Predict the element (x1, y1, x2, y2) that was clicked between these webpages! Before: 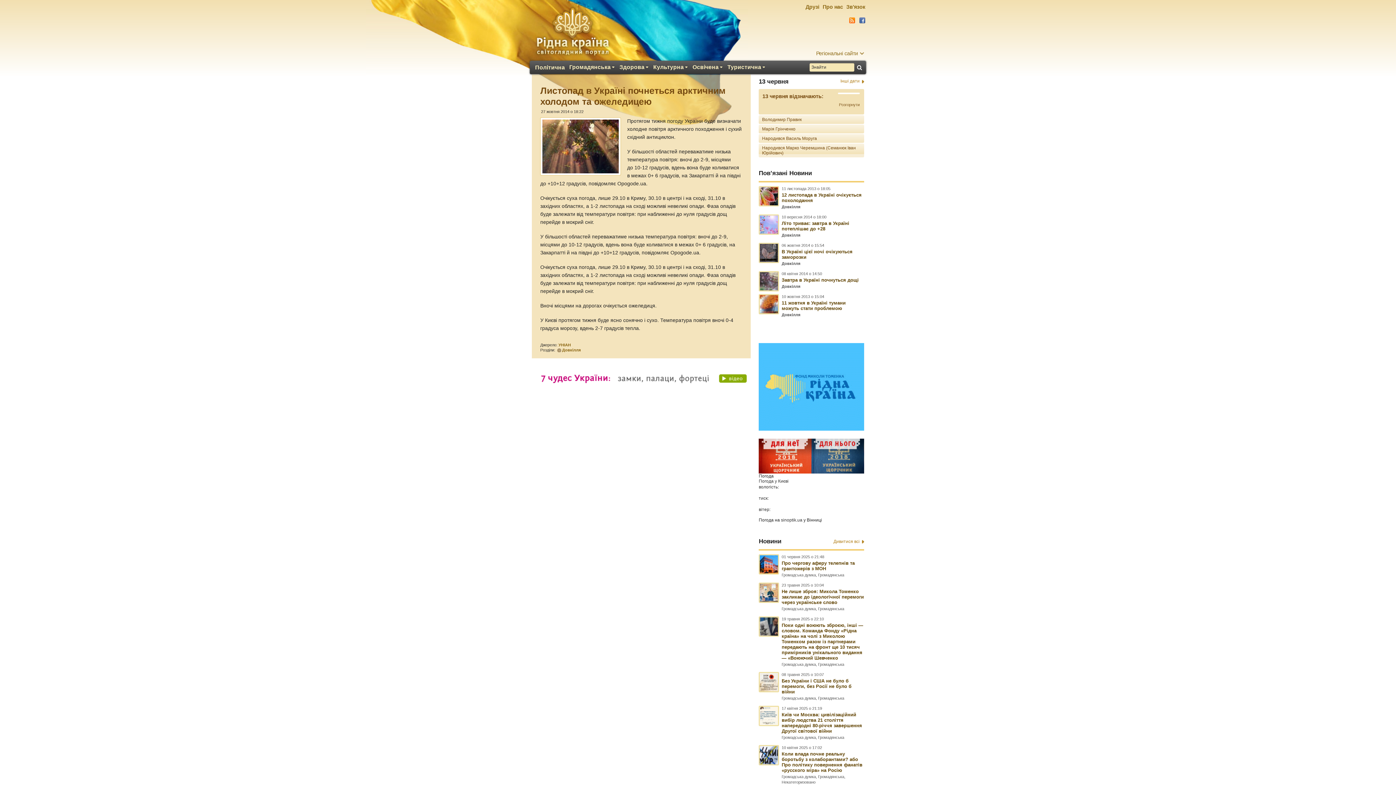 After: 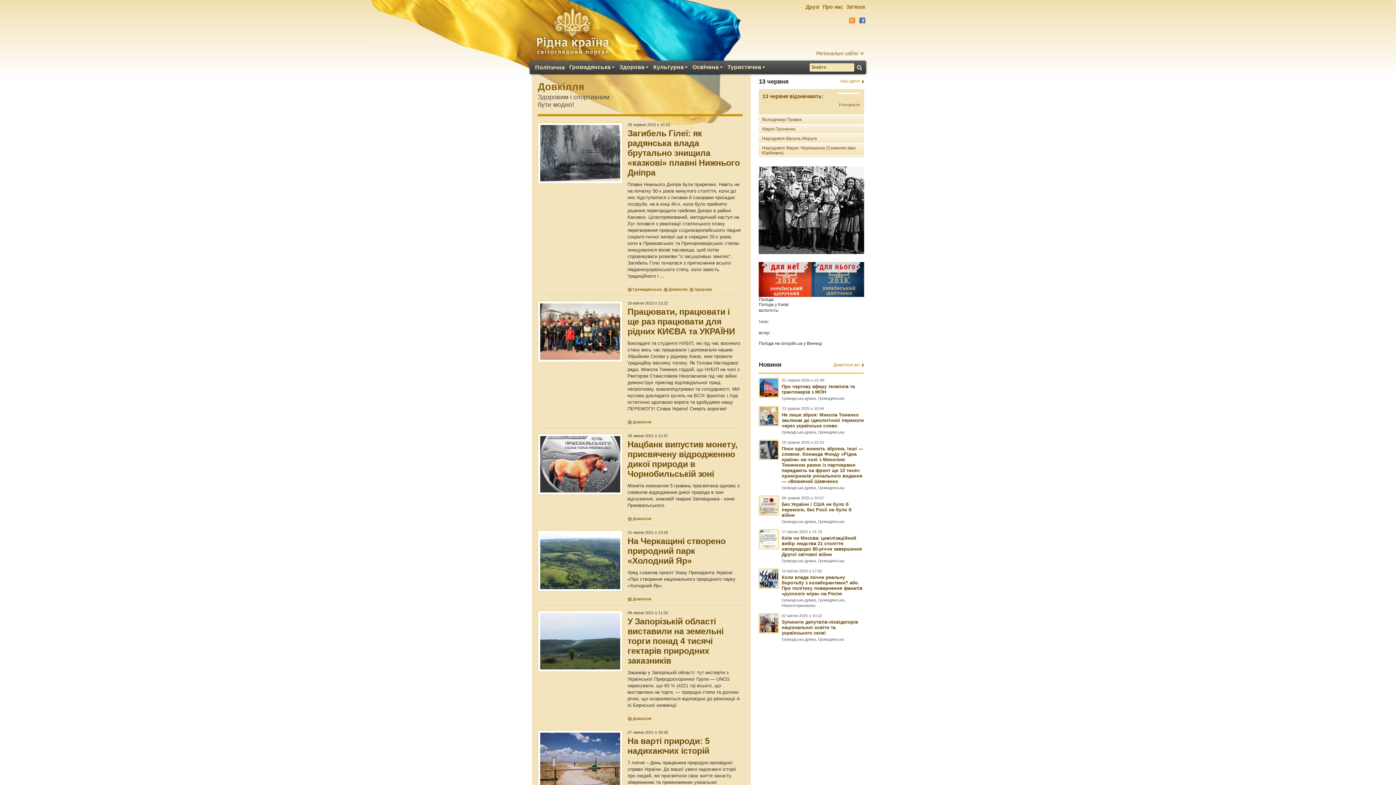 Action: label: Довкілля bbox: (781, 312, 800, 317)